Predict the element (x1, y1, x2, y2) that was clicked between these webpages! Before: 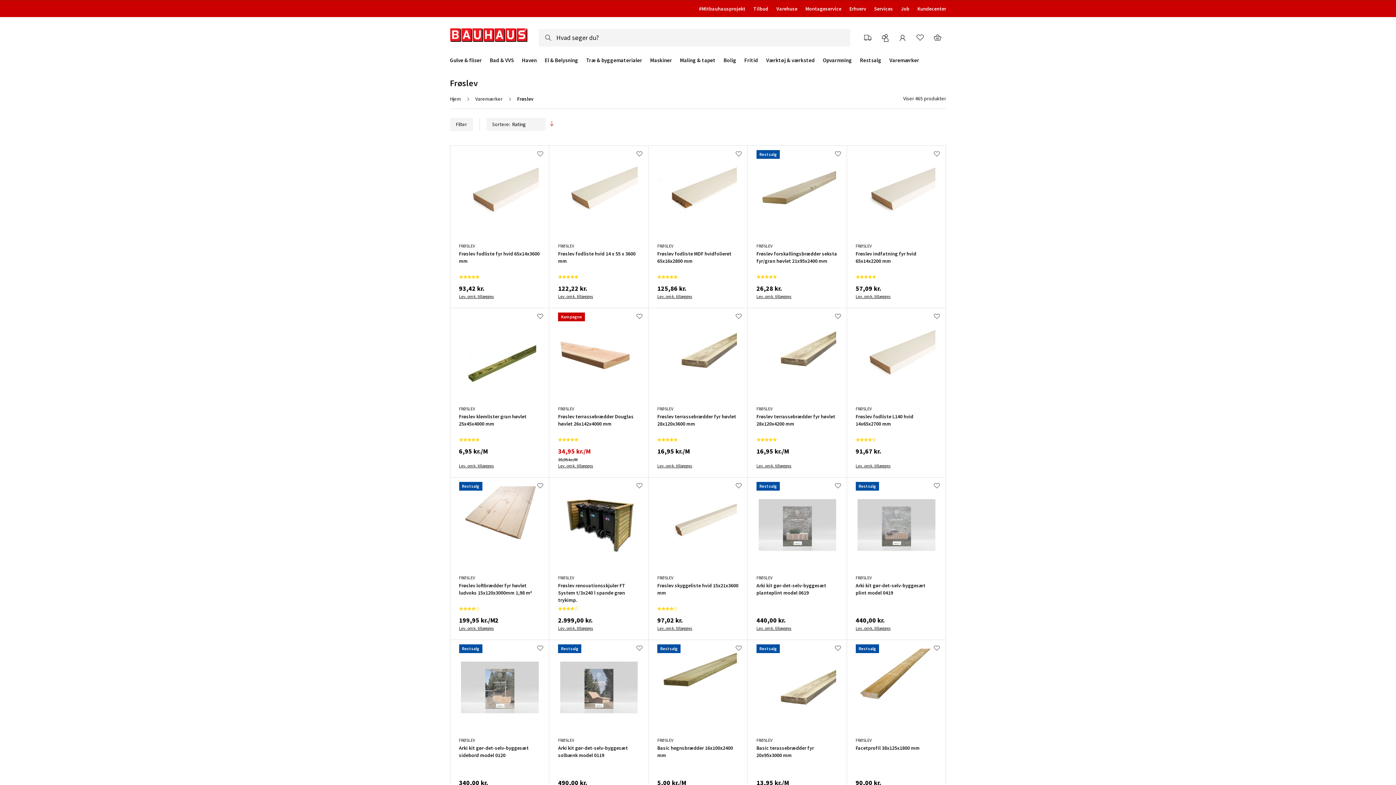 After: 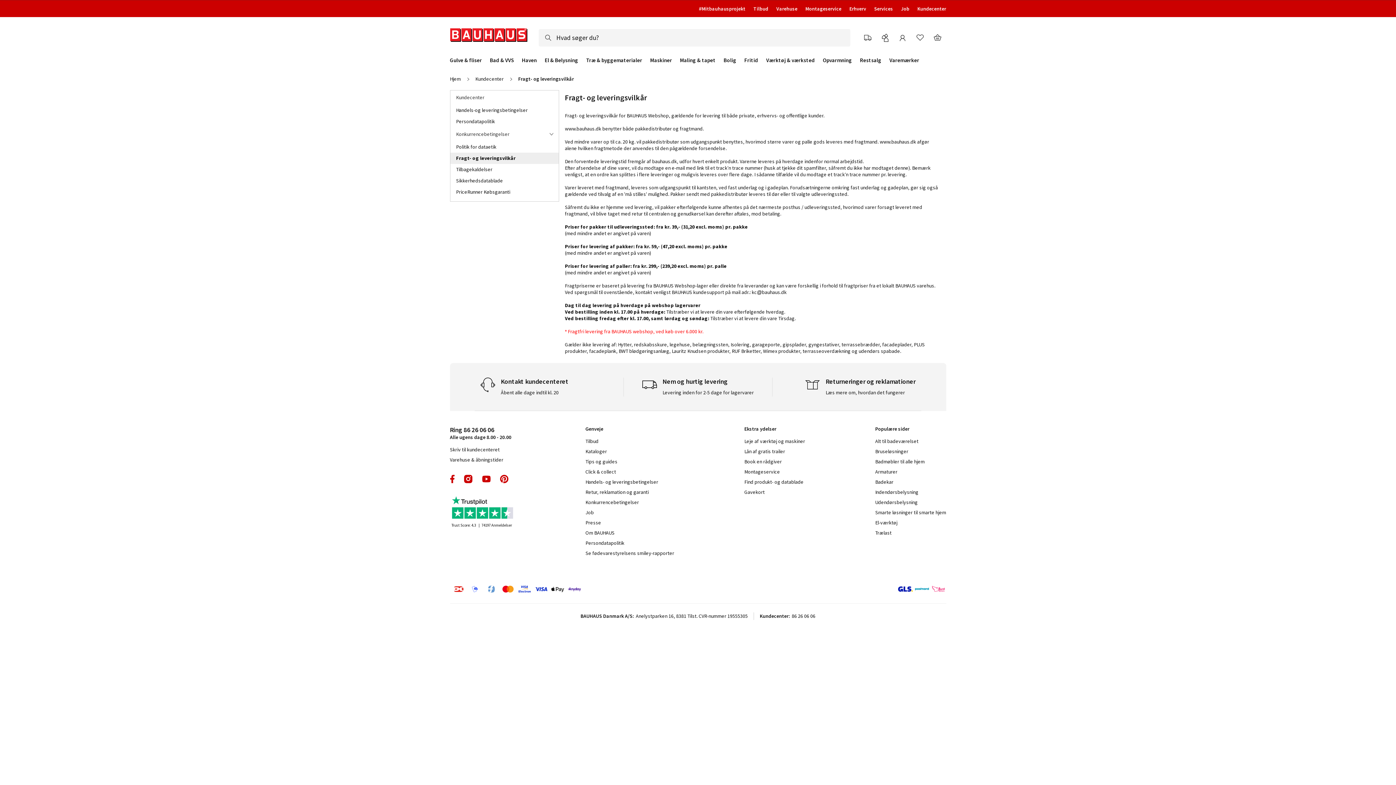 Action: label: Lev. omk. tillægges bbox: (459, 625, 540, 631)